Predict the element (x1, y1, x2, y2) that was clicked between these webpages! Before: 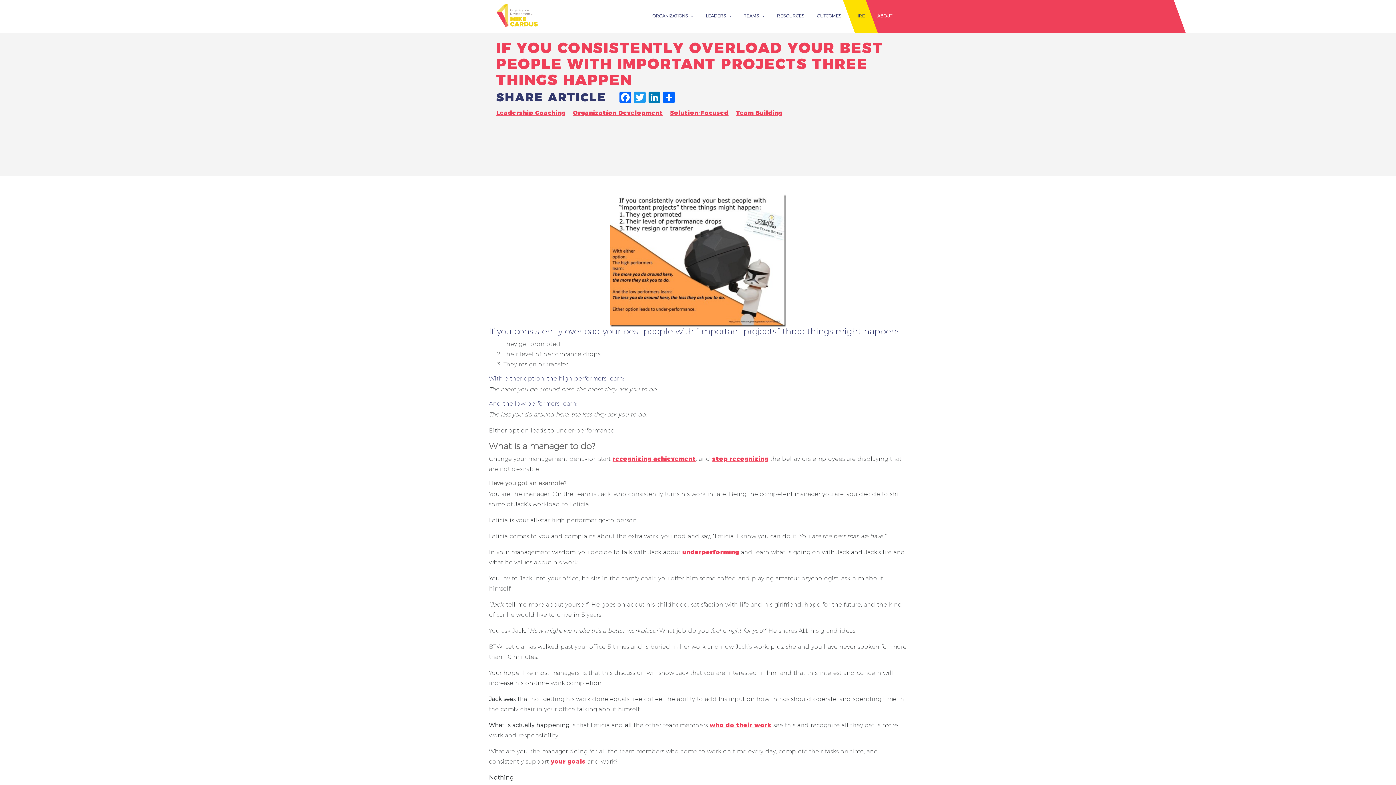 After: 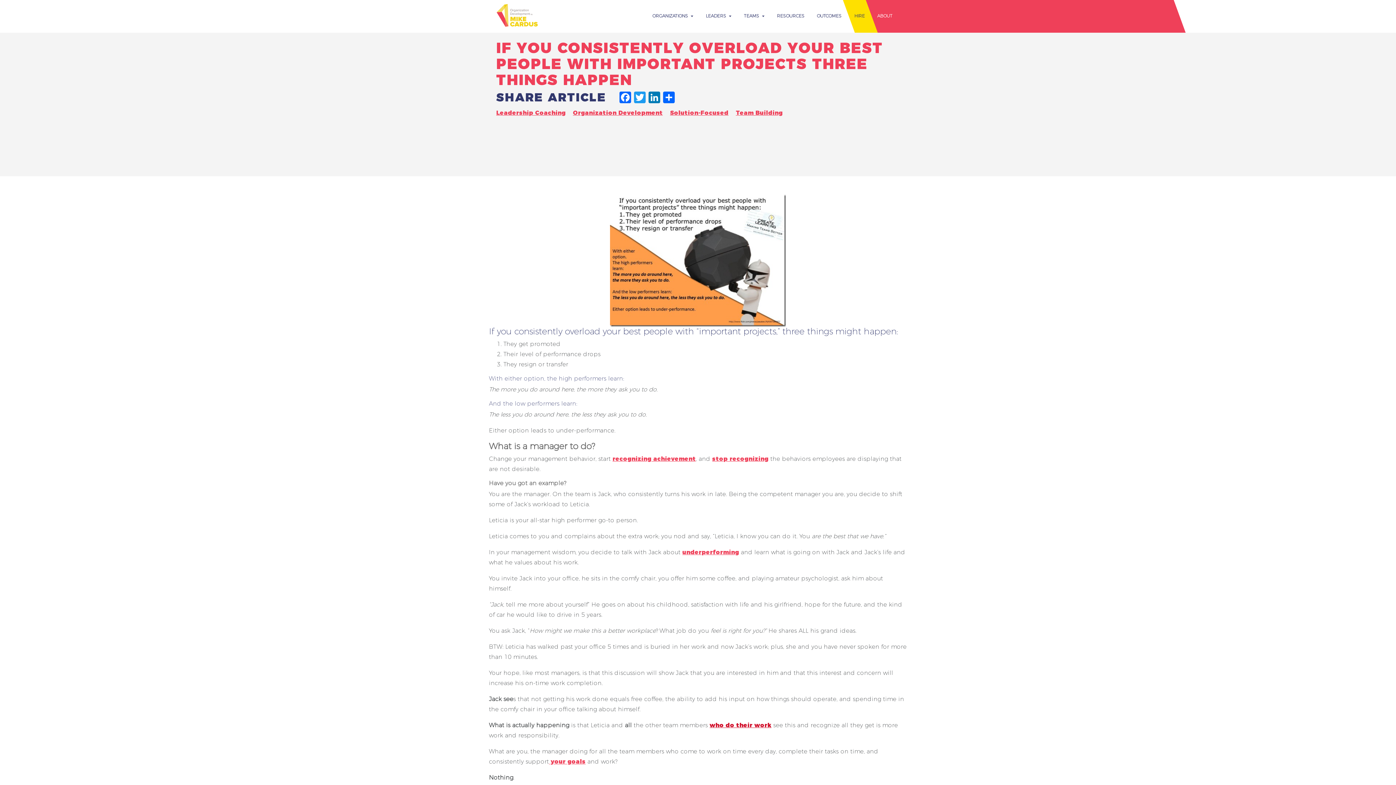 Action: label: who do their work bbox: (709, 722, 771, 729)